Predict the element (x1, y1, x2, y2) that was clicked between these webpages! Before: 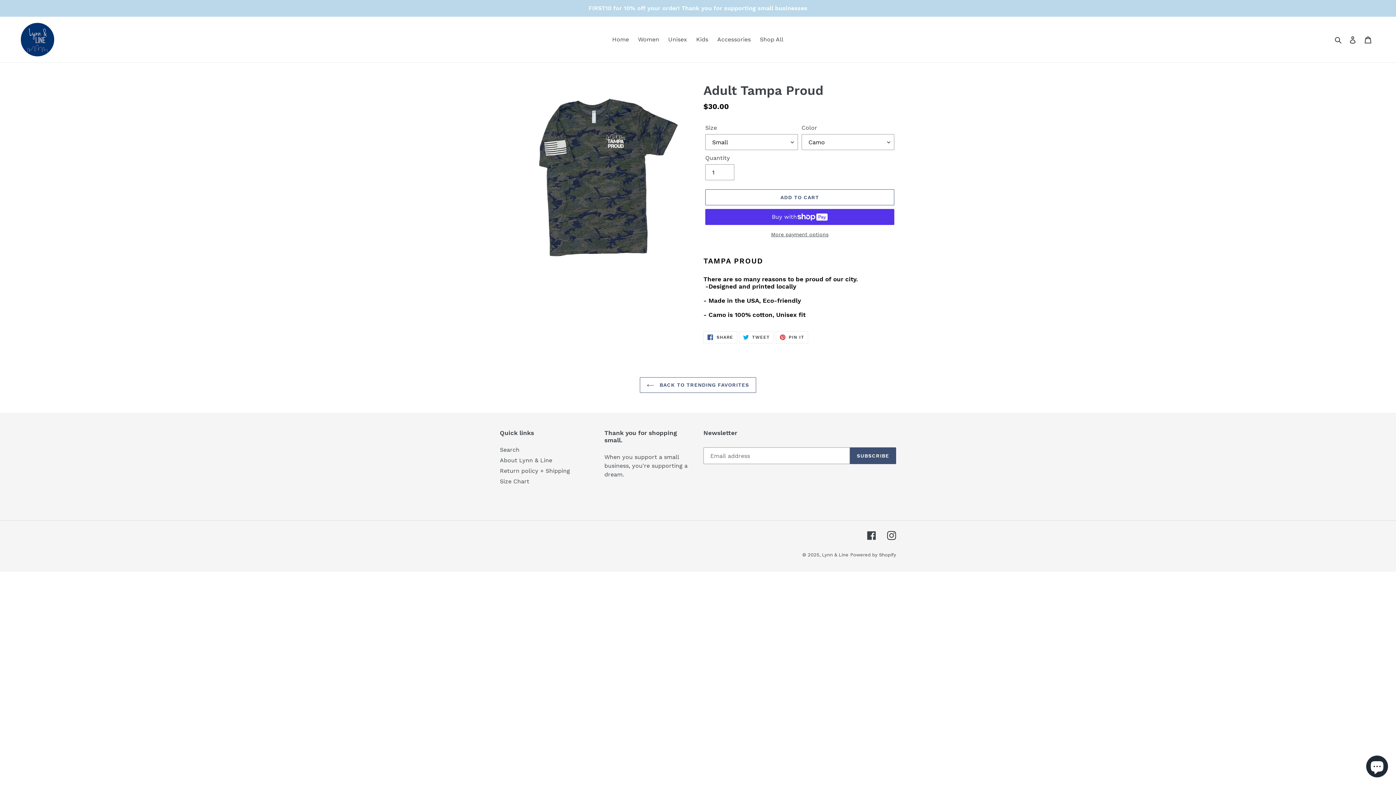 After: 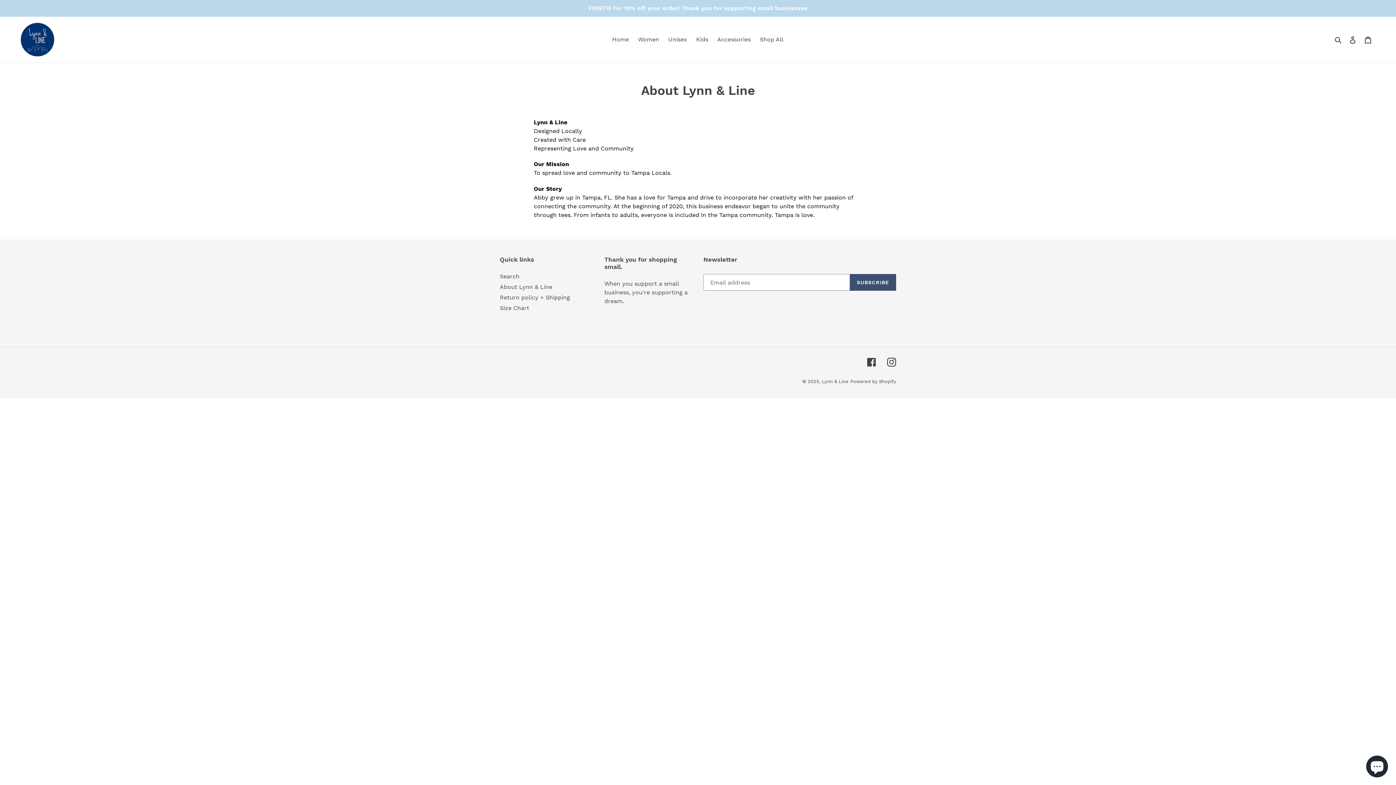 Action: bbox: (500, 457, 552, 464) label: About Lynn & Line